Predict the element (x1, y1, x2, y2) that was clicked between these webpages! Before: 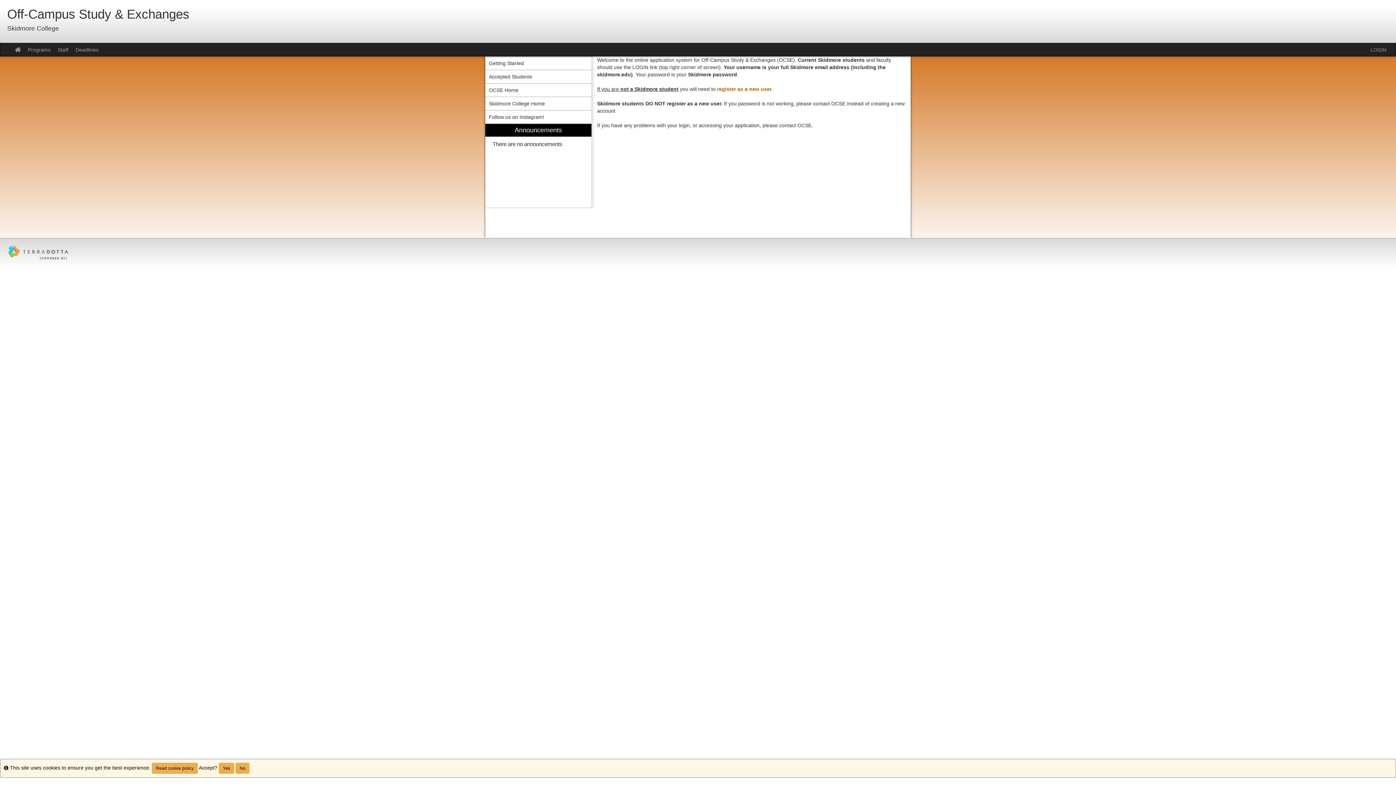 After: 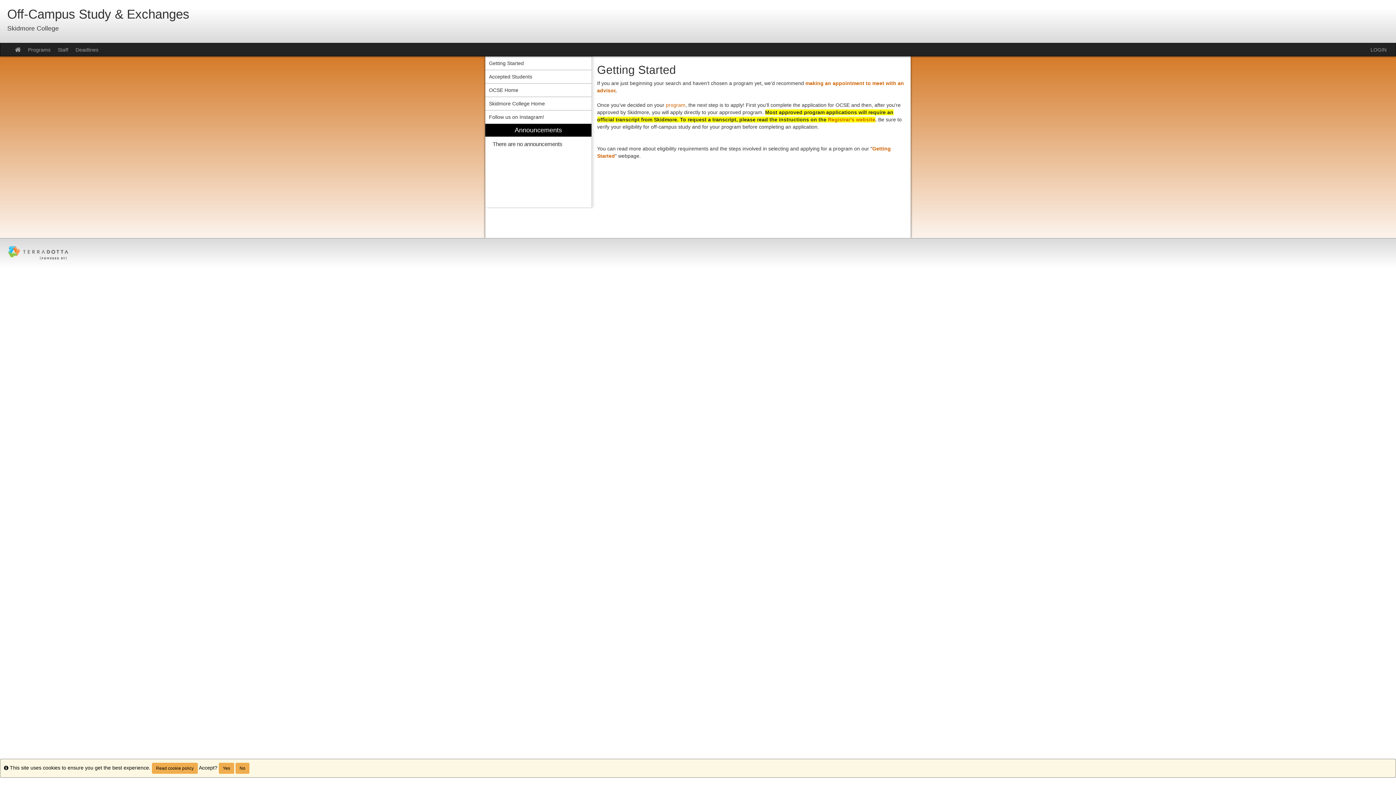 Action: bbox: (485, 56, 591, 69) label: Getting Started